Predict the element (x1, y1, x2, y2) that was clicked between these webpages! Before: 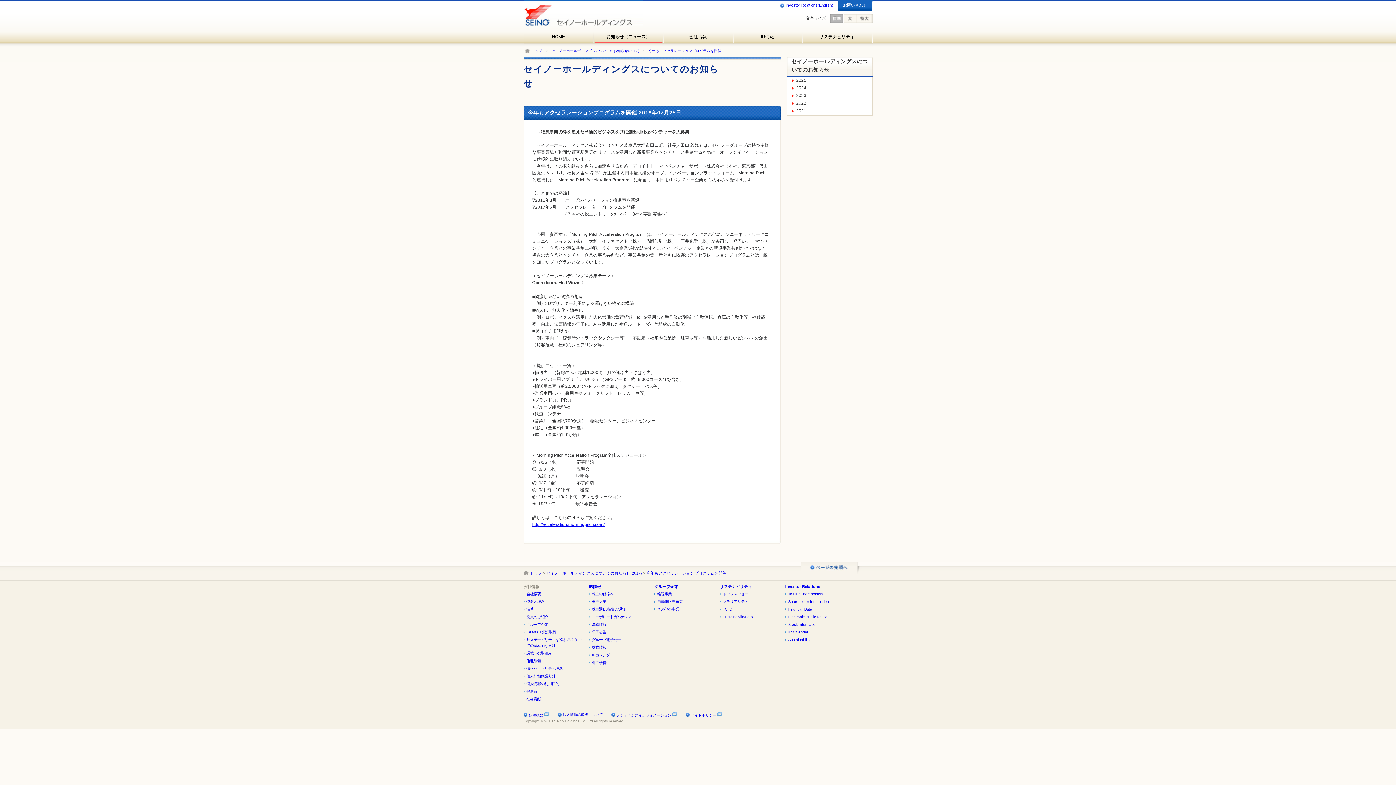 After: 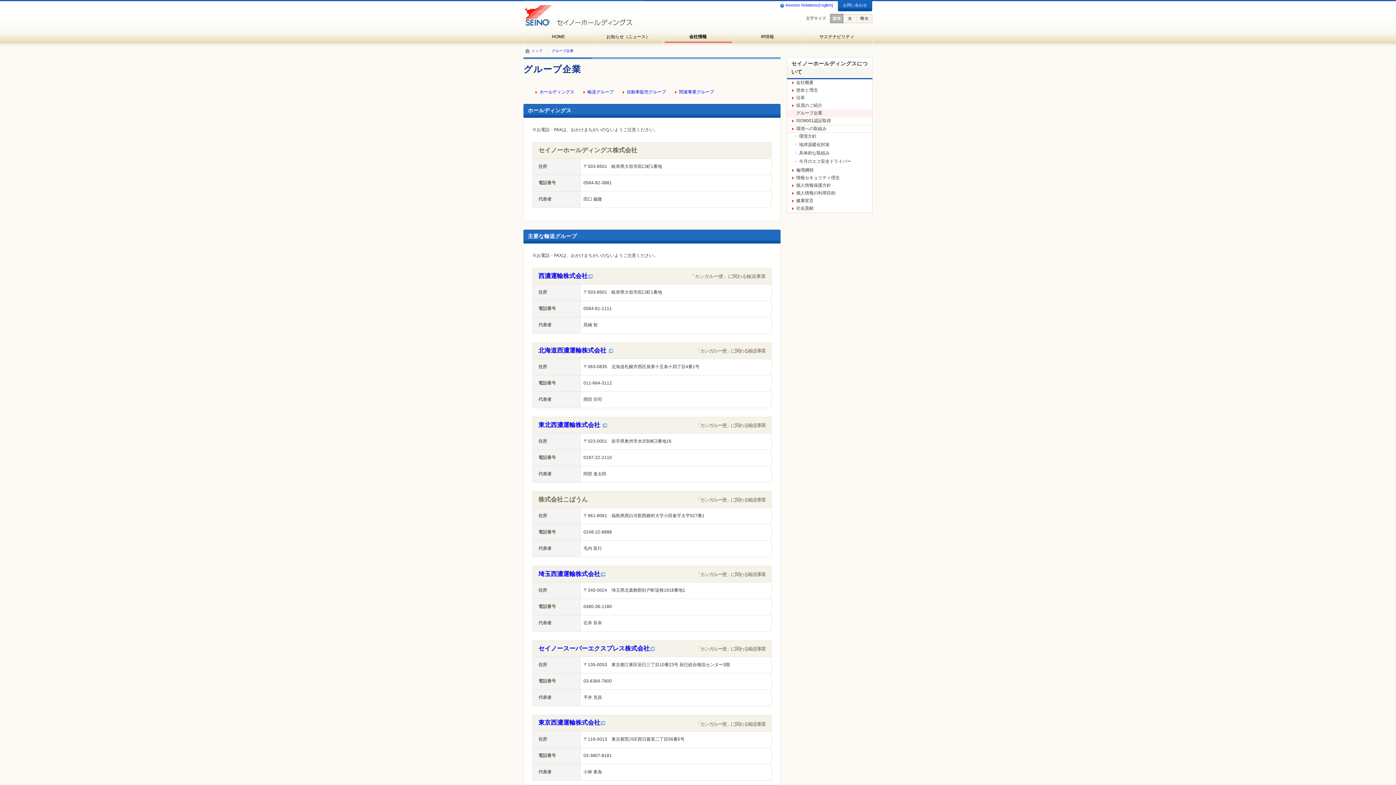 Action: label: グループ企業 bbox: (654, 584, 678, 589)